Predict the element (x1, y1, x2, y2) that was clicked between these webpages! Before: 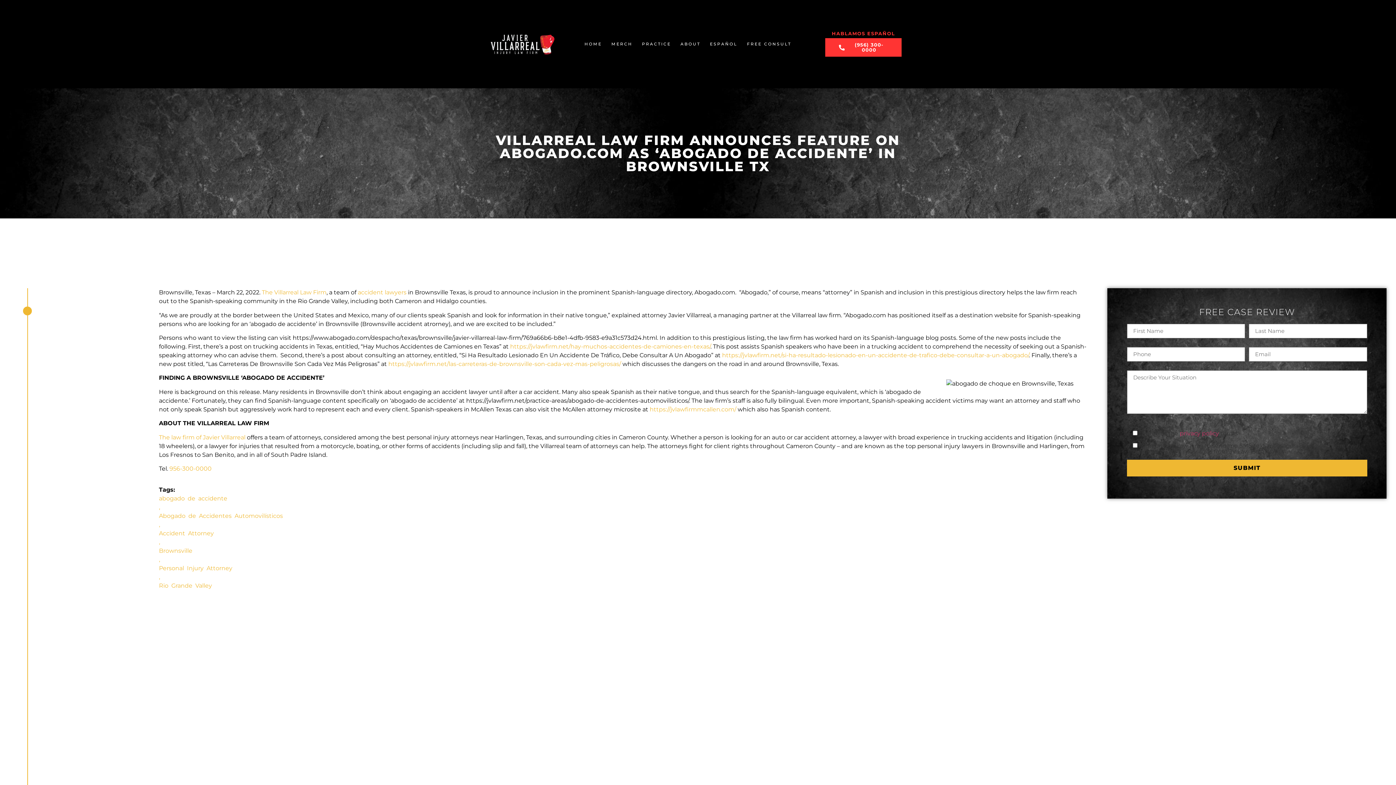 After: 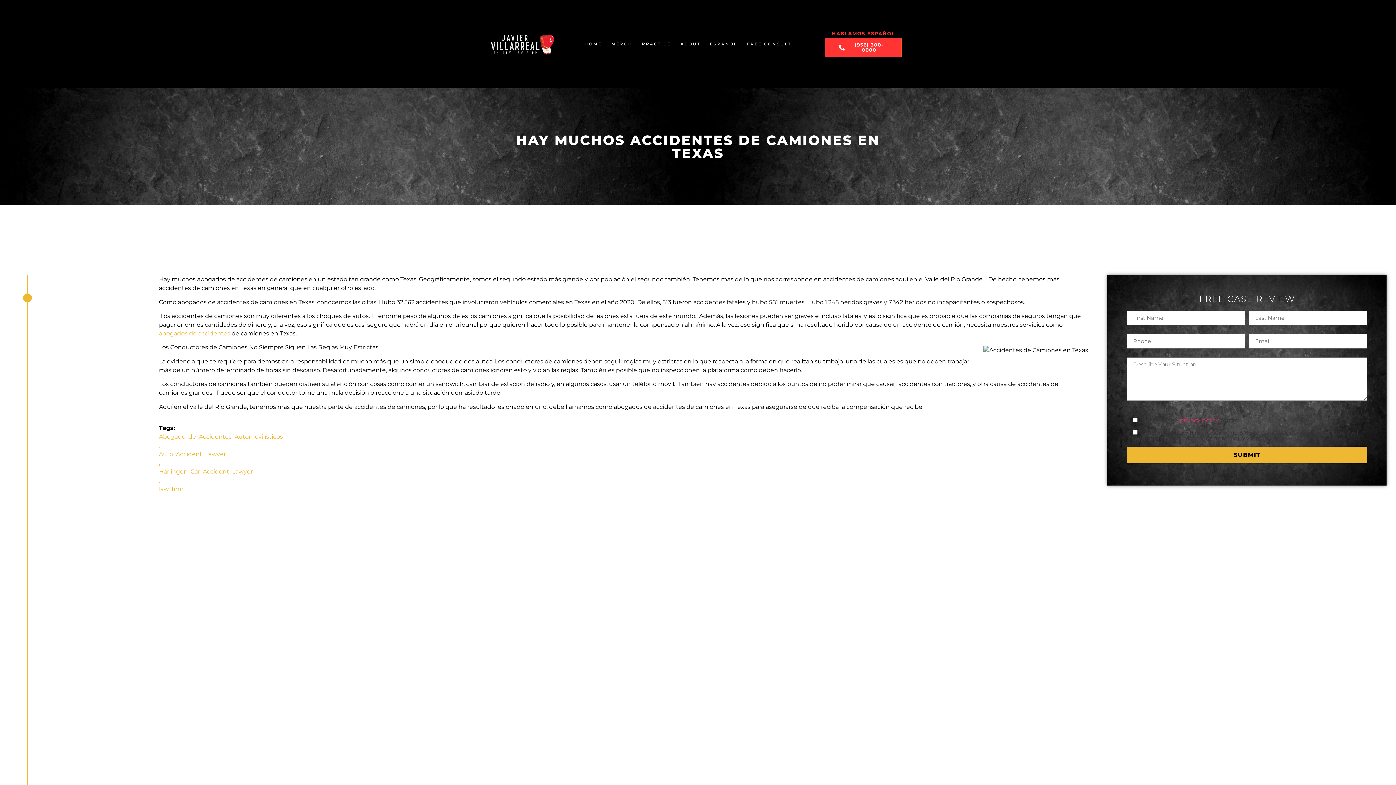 Action: bbox: (510, 343, 710, 350) label: https://jvlawfirm.net/hay-muchos-accidentes-de-camiones-en-texas/